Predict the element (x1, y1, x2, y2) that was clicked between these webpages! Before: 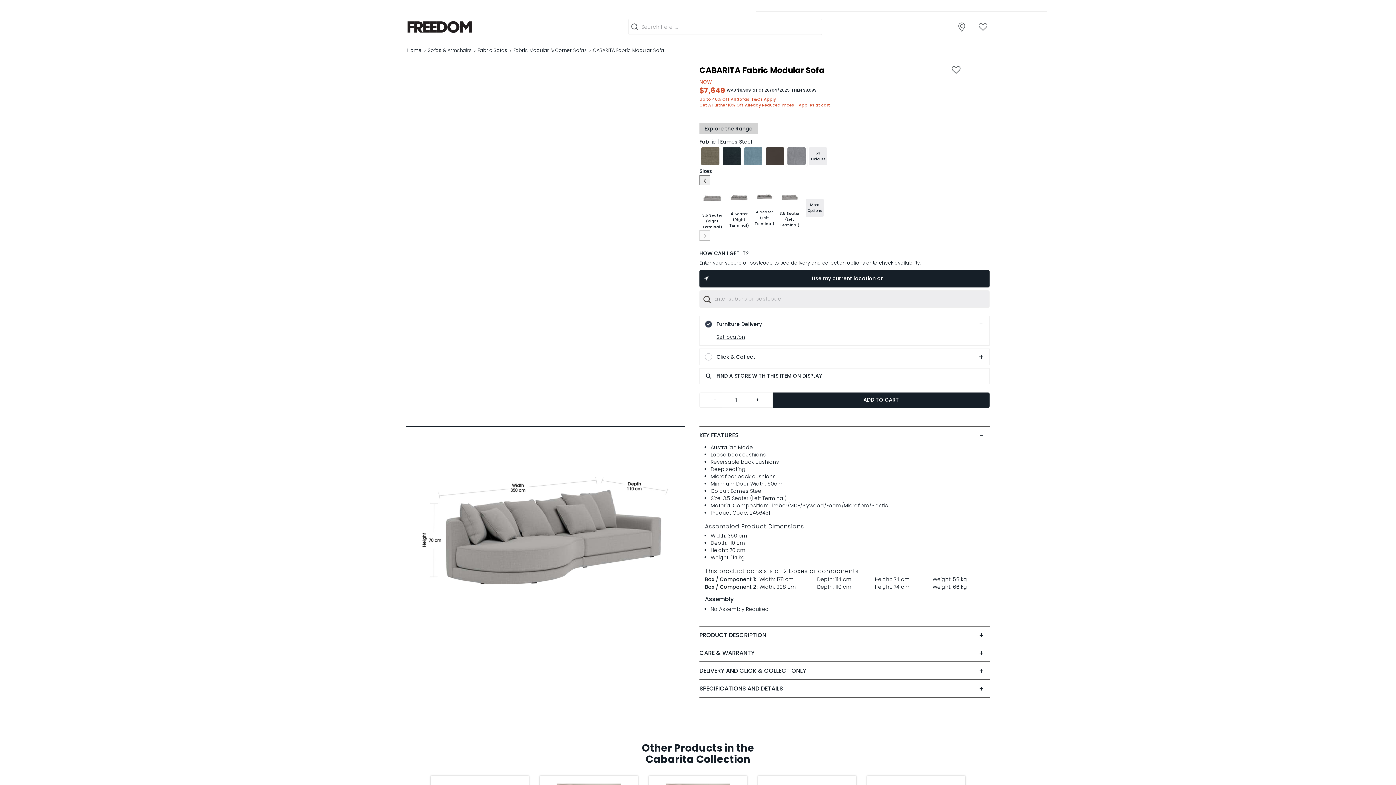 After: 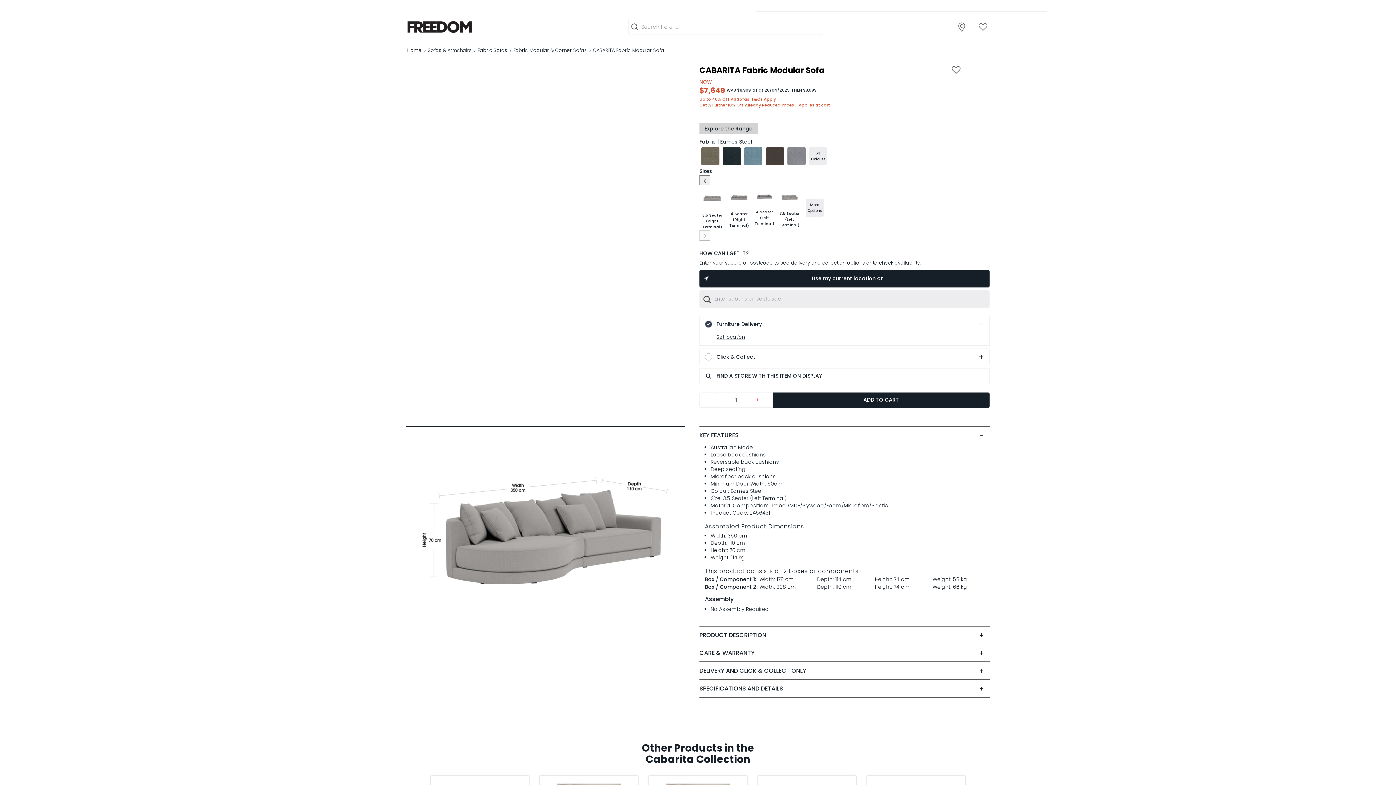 Action: bbox: (750, 392, 765, 407) label:  